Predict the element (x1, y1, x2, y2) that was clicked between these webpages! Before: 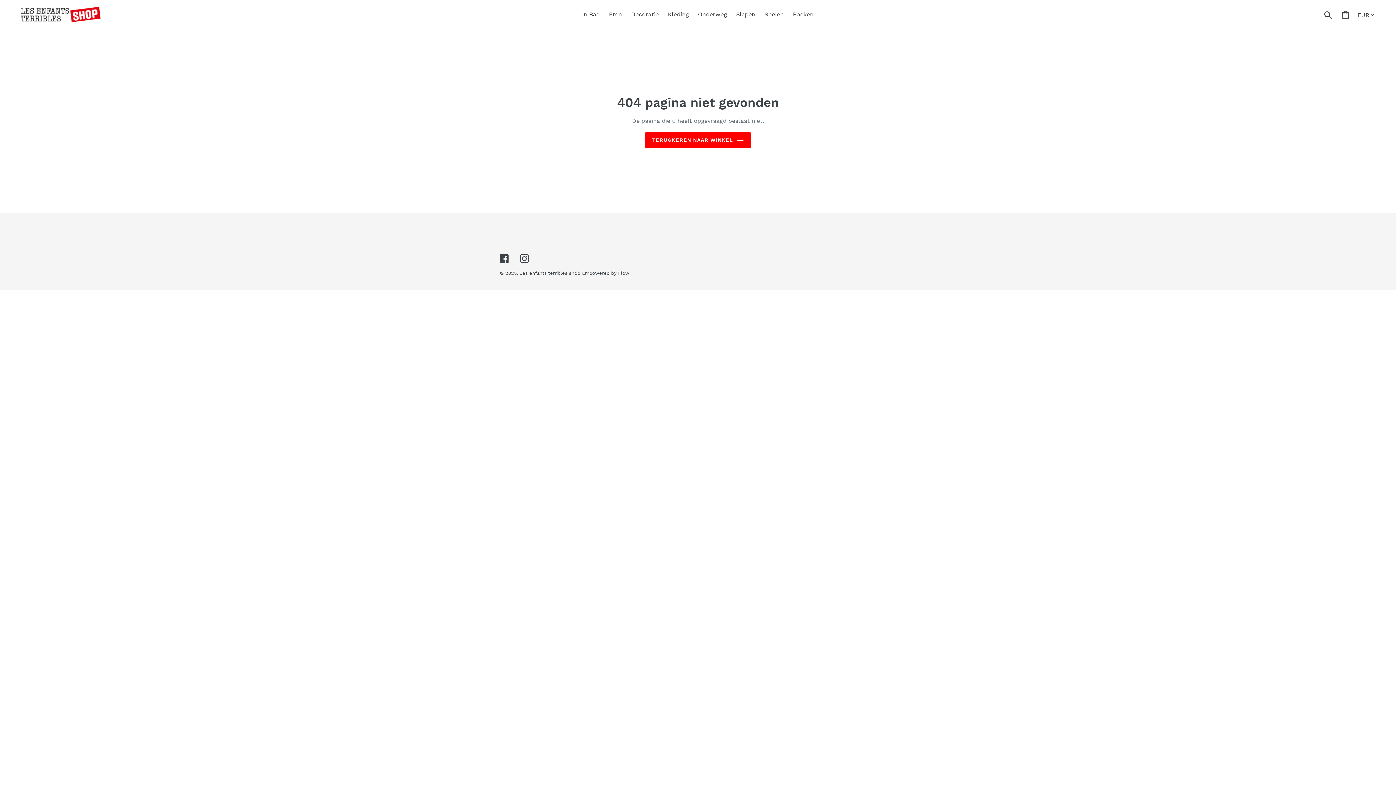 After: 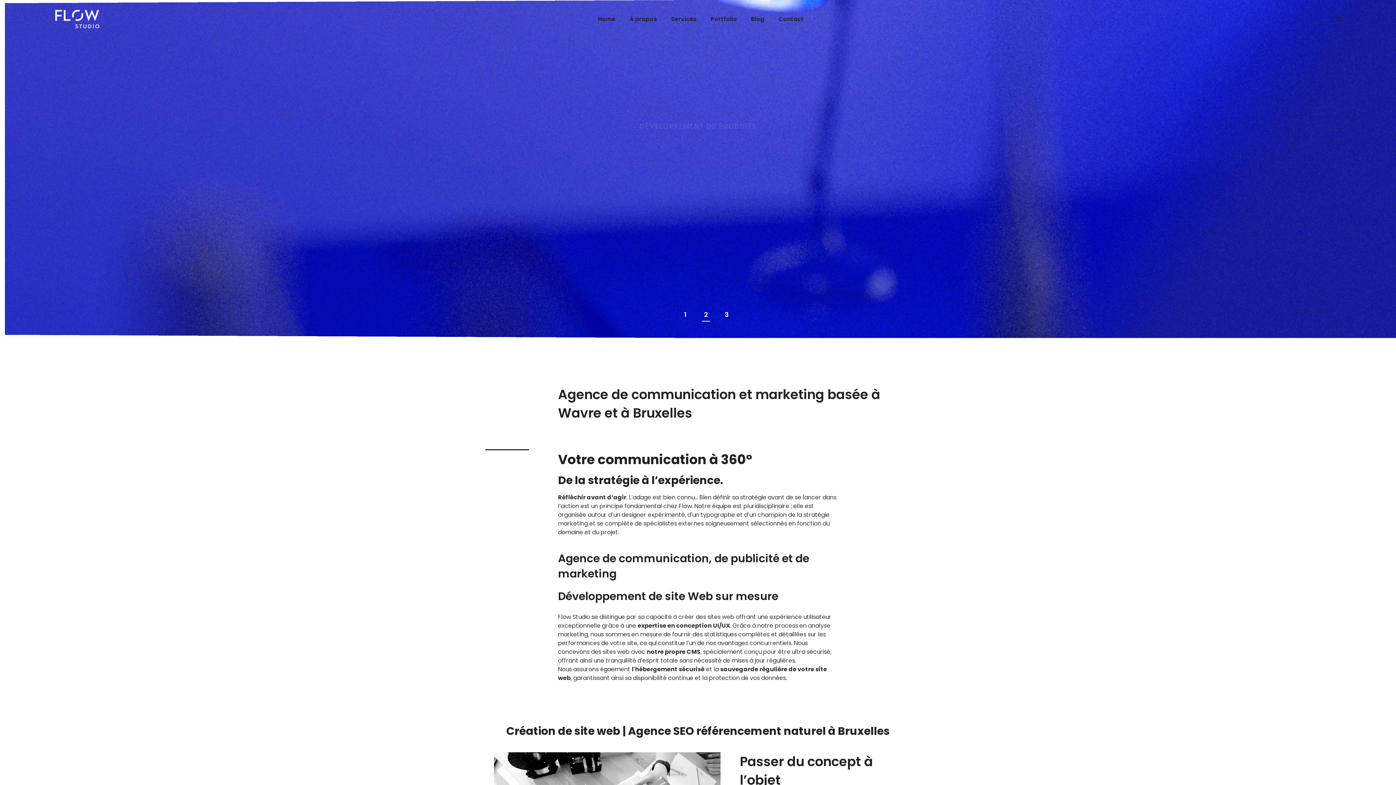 Action: bbox: (582, 270, 629, 275) label: Empowered by Flow